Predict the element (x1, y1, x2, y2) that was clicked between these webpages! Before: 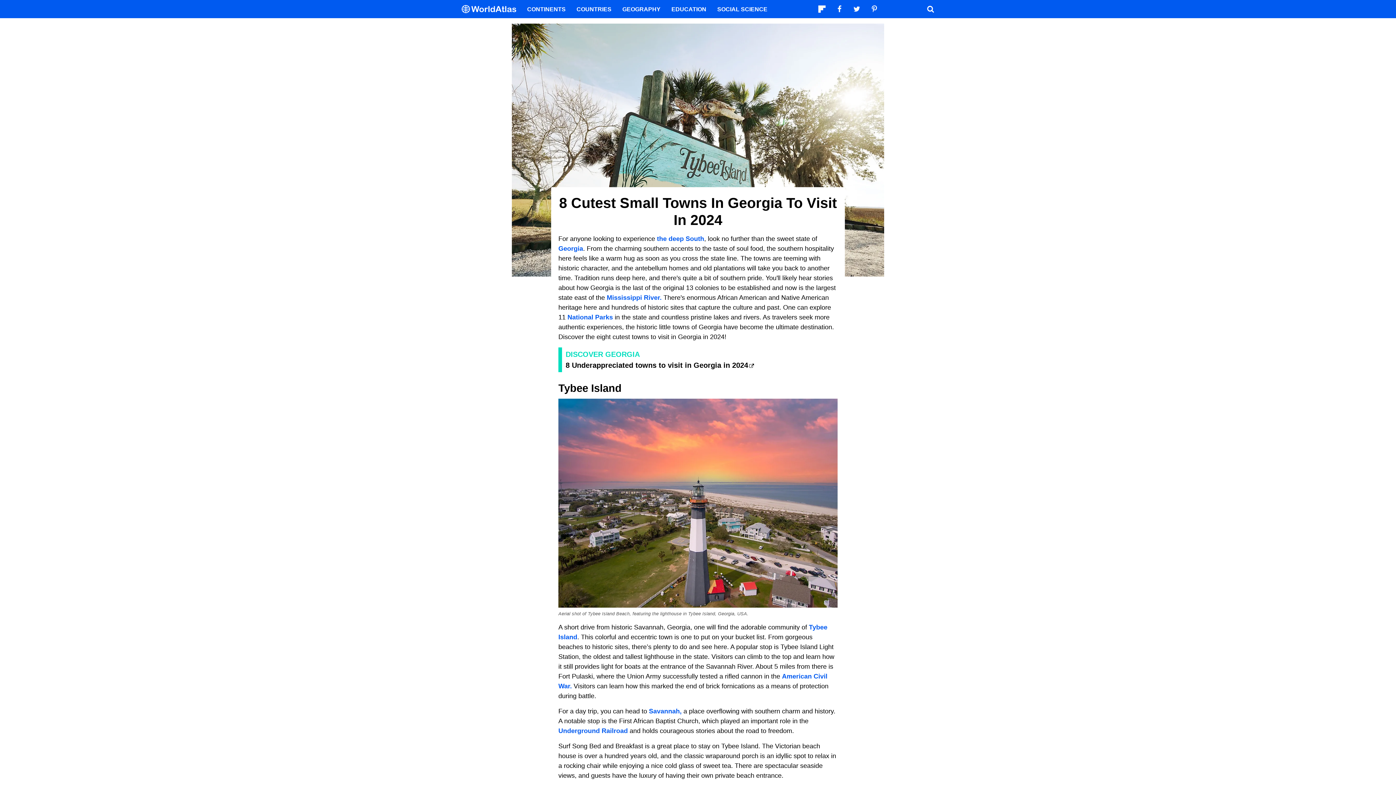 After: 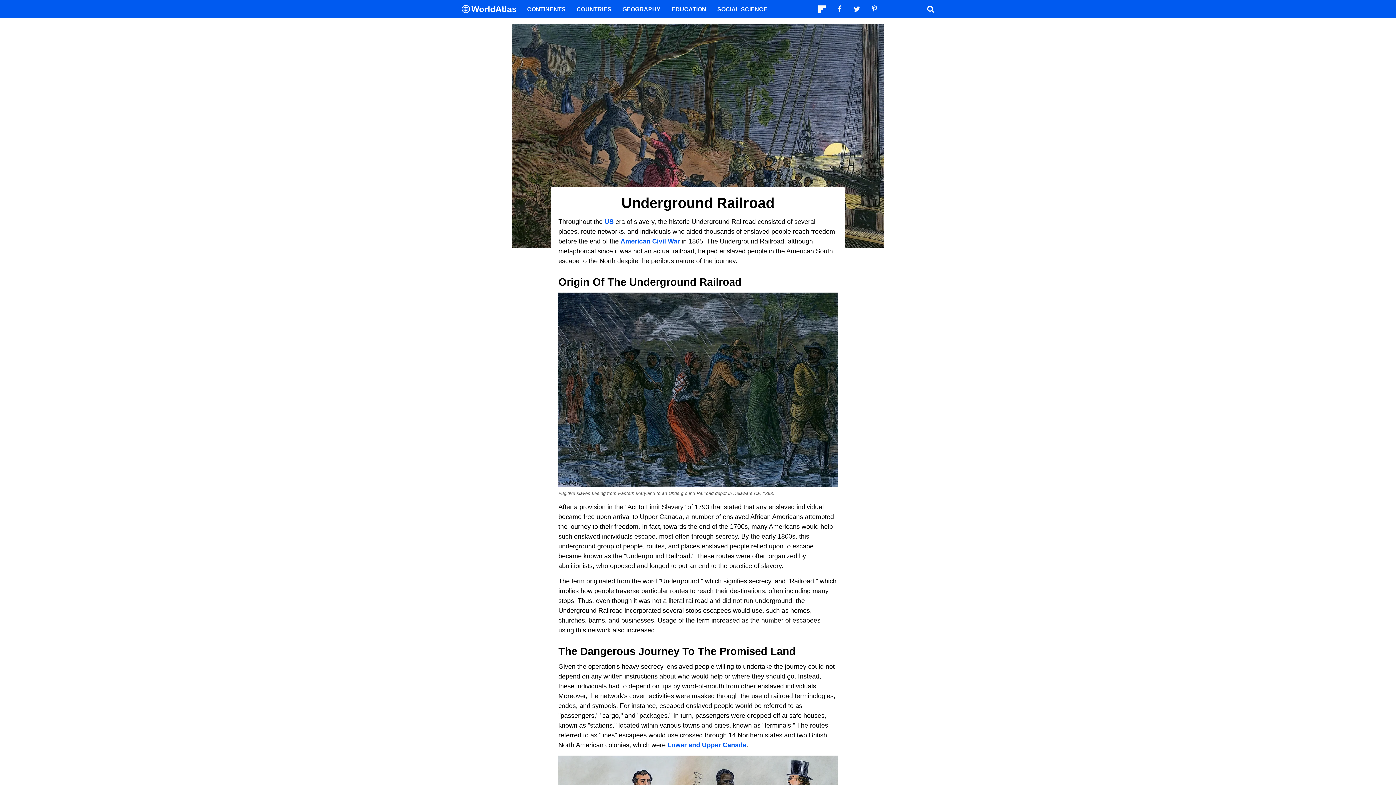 Action: bbox: (558, 727, 628, 734) label: Underground Railroad